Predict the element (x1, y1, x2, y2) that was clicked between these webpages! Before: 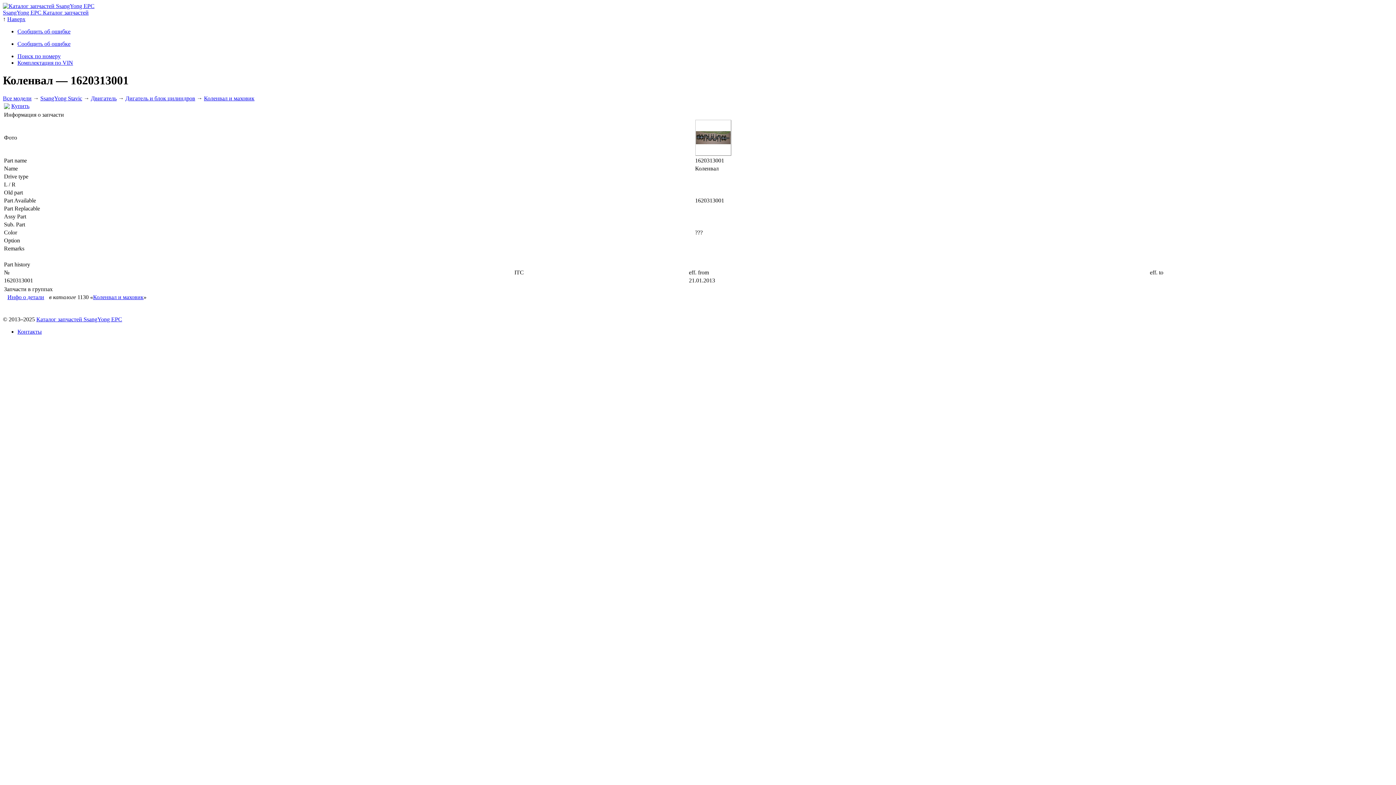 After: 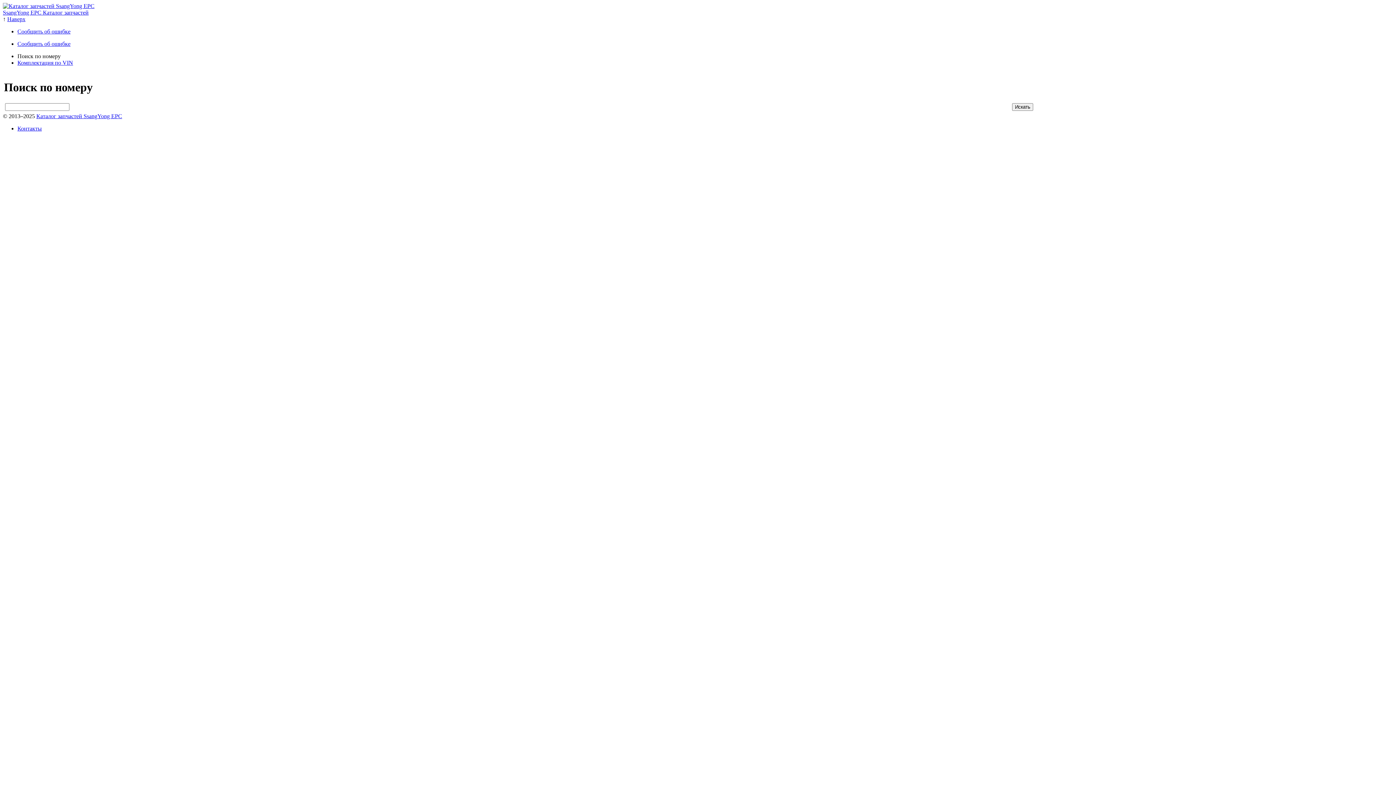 Action: bbox: (17, 53, 60, 59) label: Поиск по номеру